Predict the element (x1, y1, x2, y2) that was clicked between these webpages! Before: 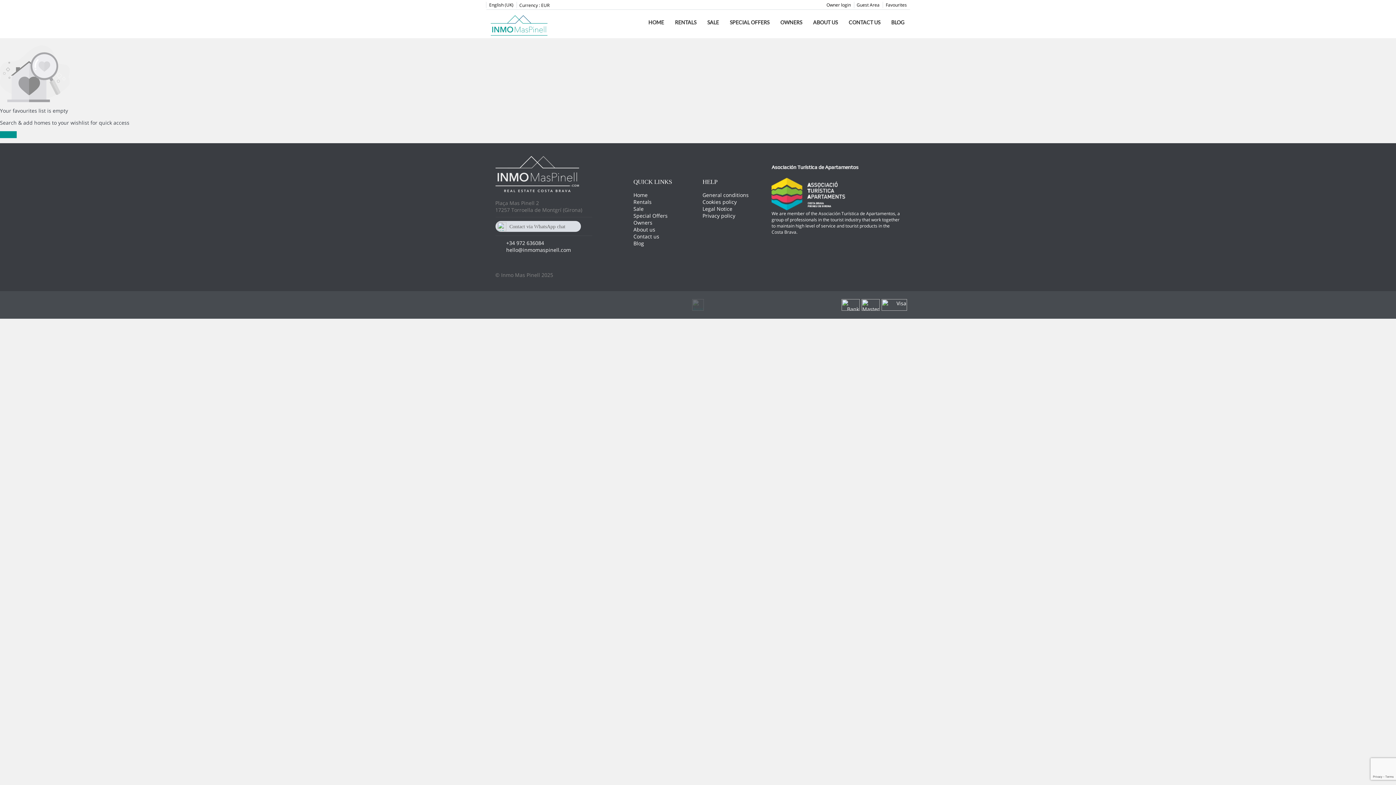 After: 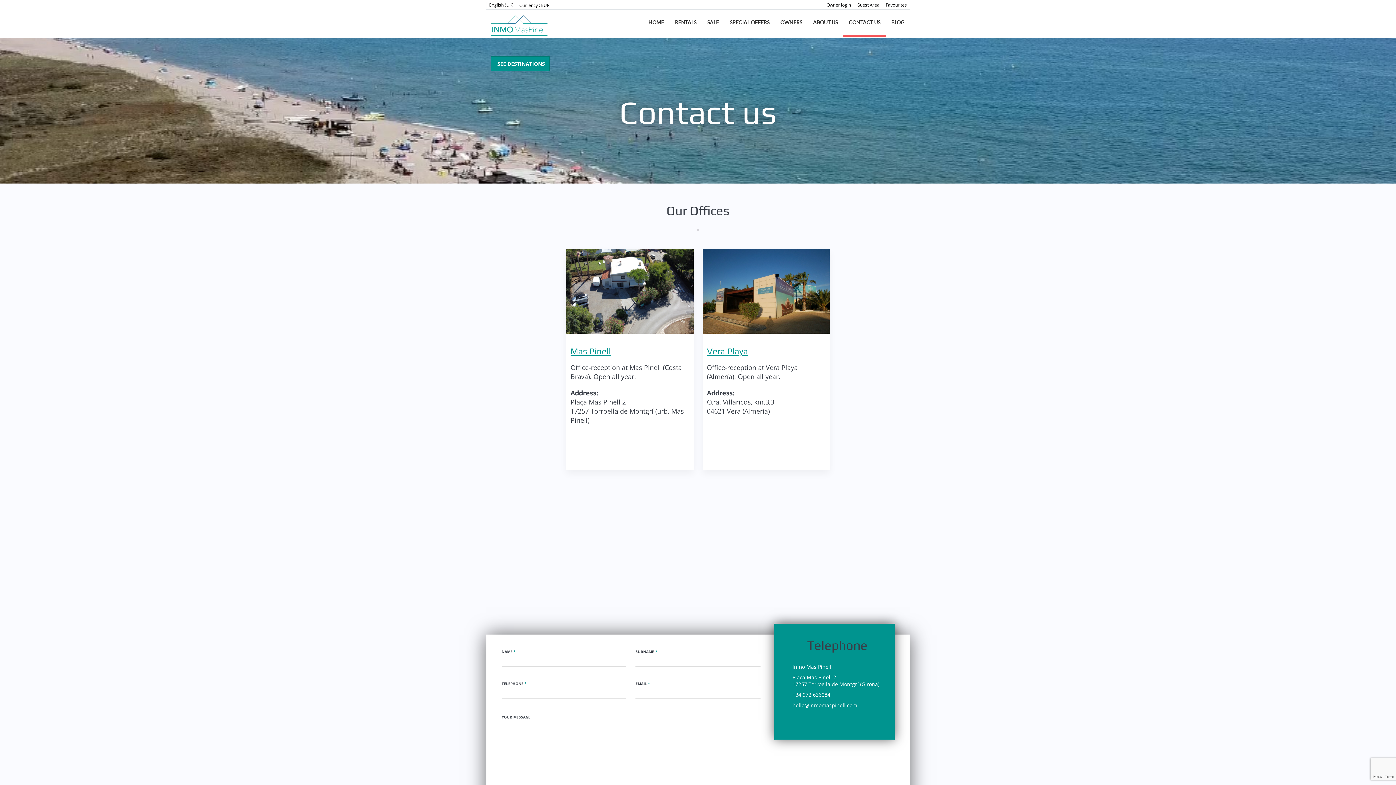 Action: label: CONTACT US bbox: (843, 9, 886, 36)